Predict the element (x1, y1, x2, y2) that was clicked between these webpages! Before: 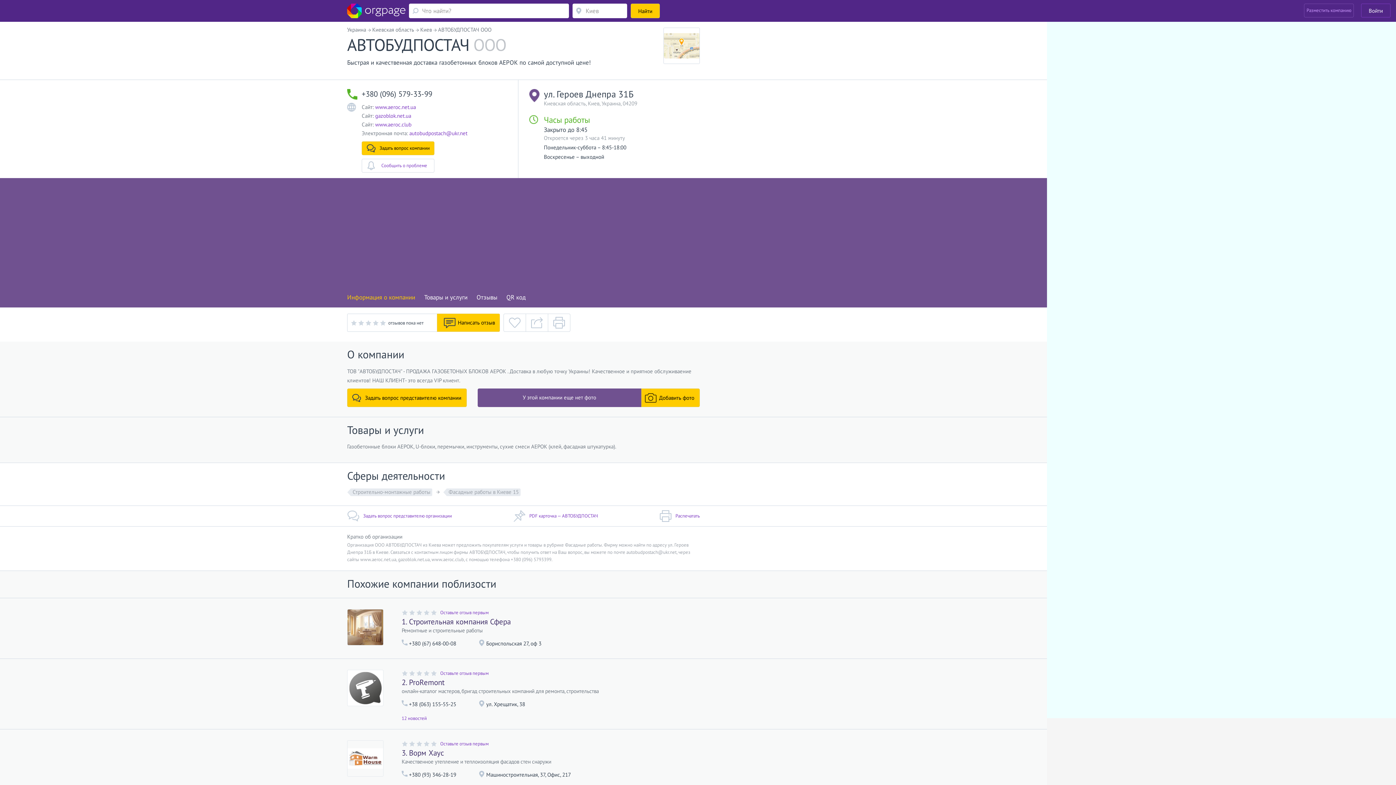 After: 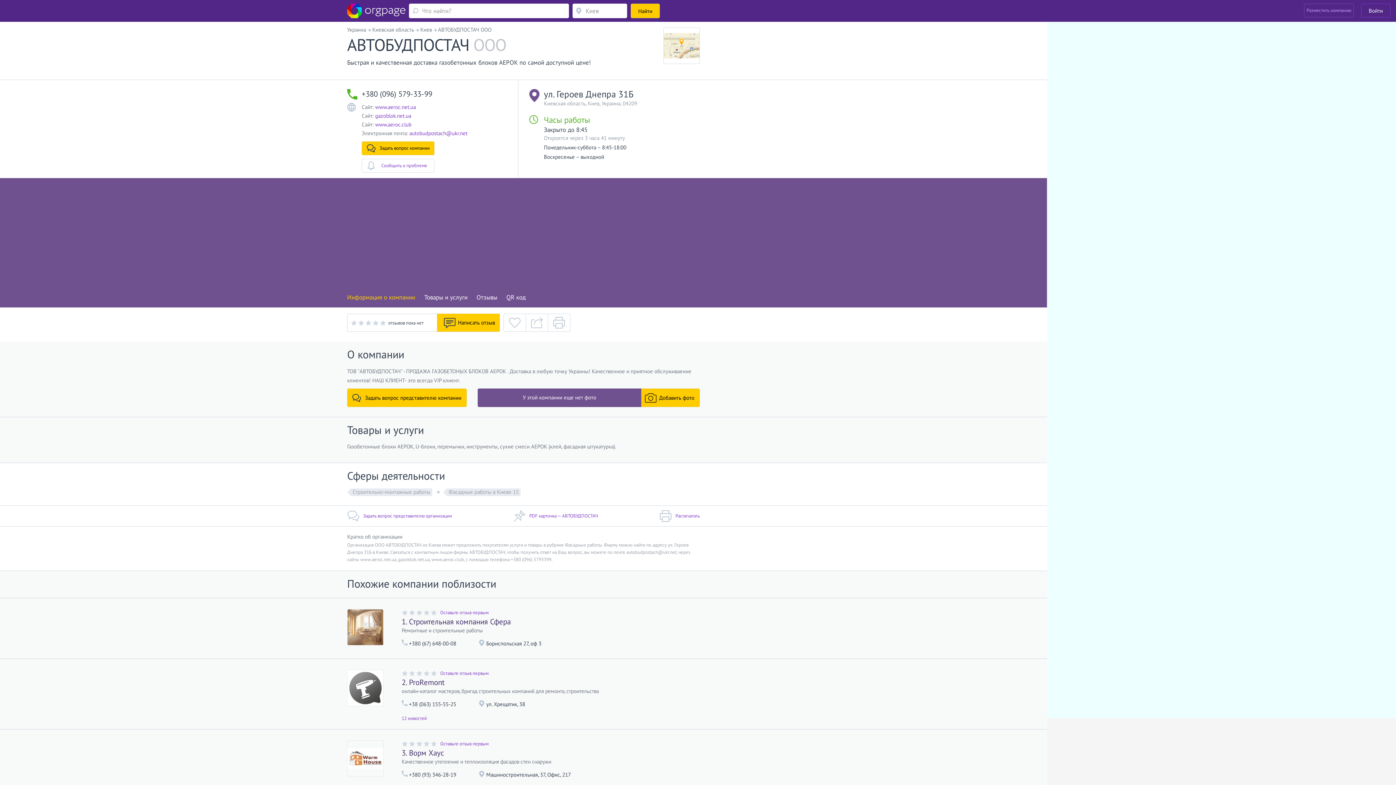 Action: bbox: (347, 293, 415, 301) label: Информация о компании